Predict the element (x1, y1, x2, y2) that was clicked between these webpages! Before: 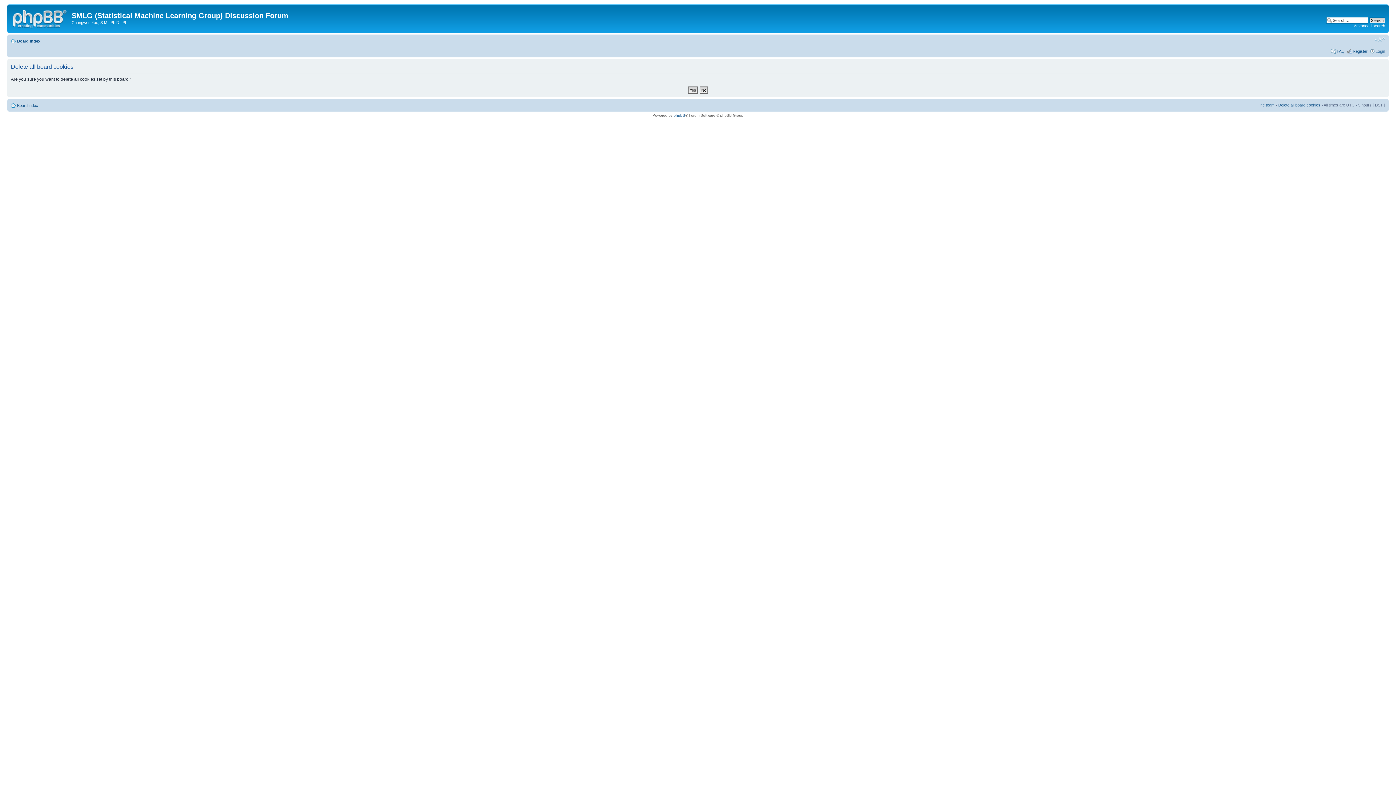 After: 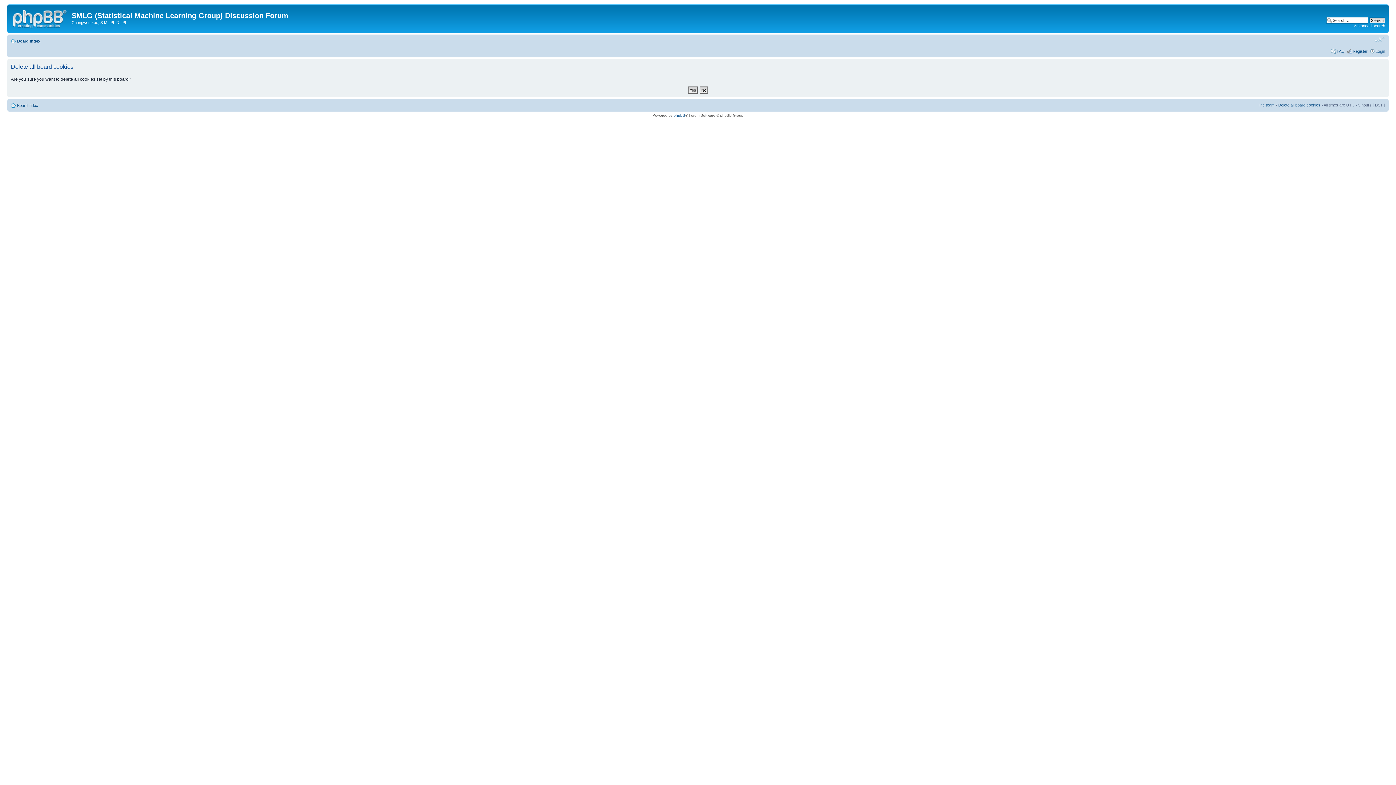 Action: bbox: (1374, 36, 1385, 42) label: Change font size